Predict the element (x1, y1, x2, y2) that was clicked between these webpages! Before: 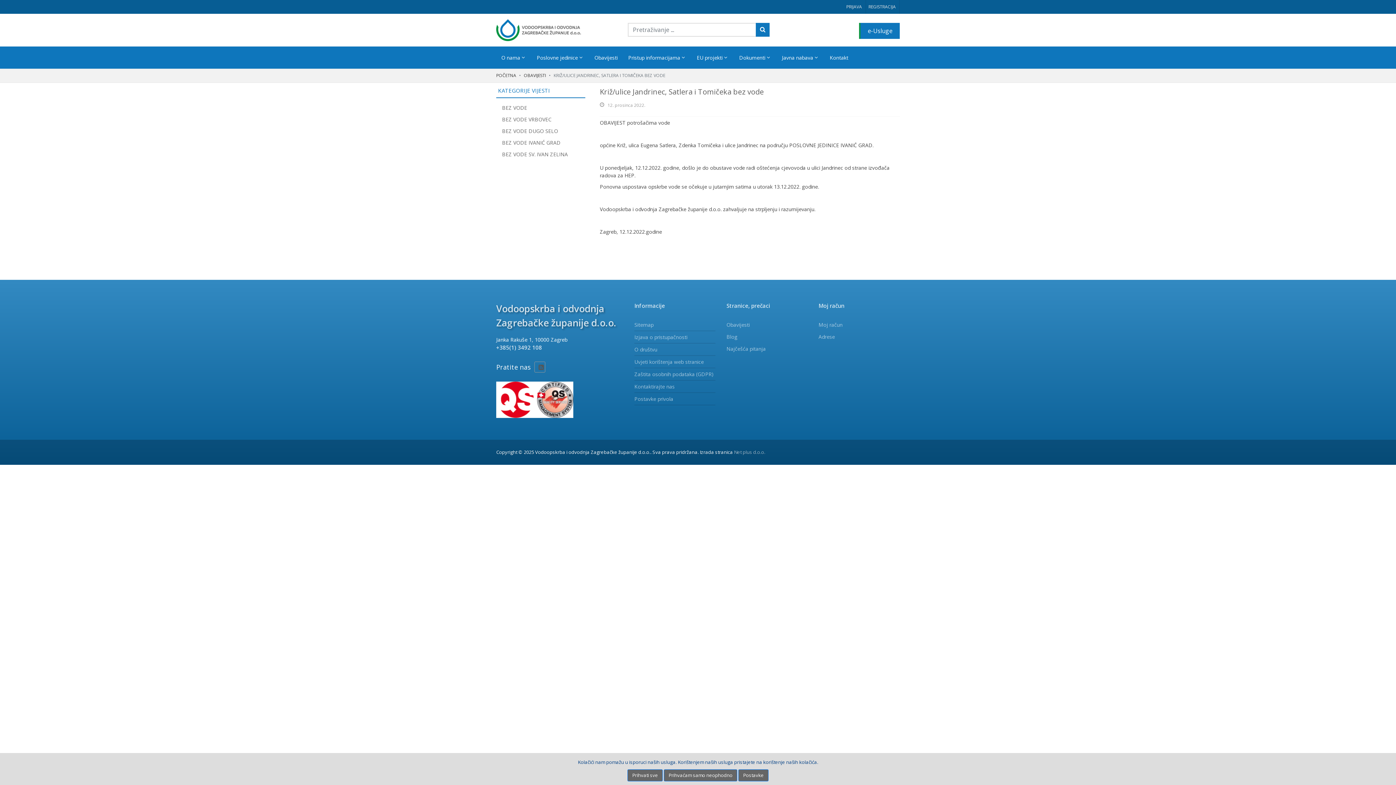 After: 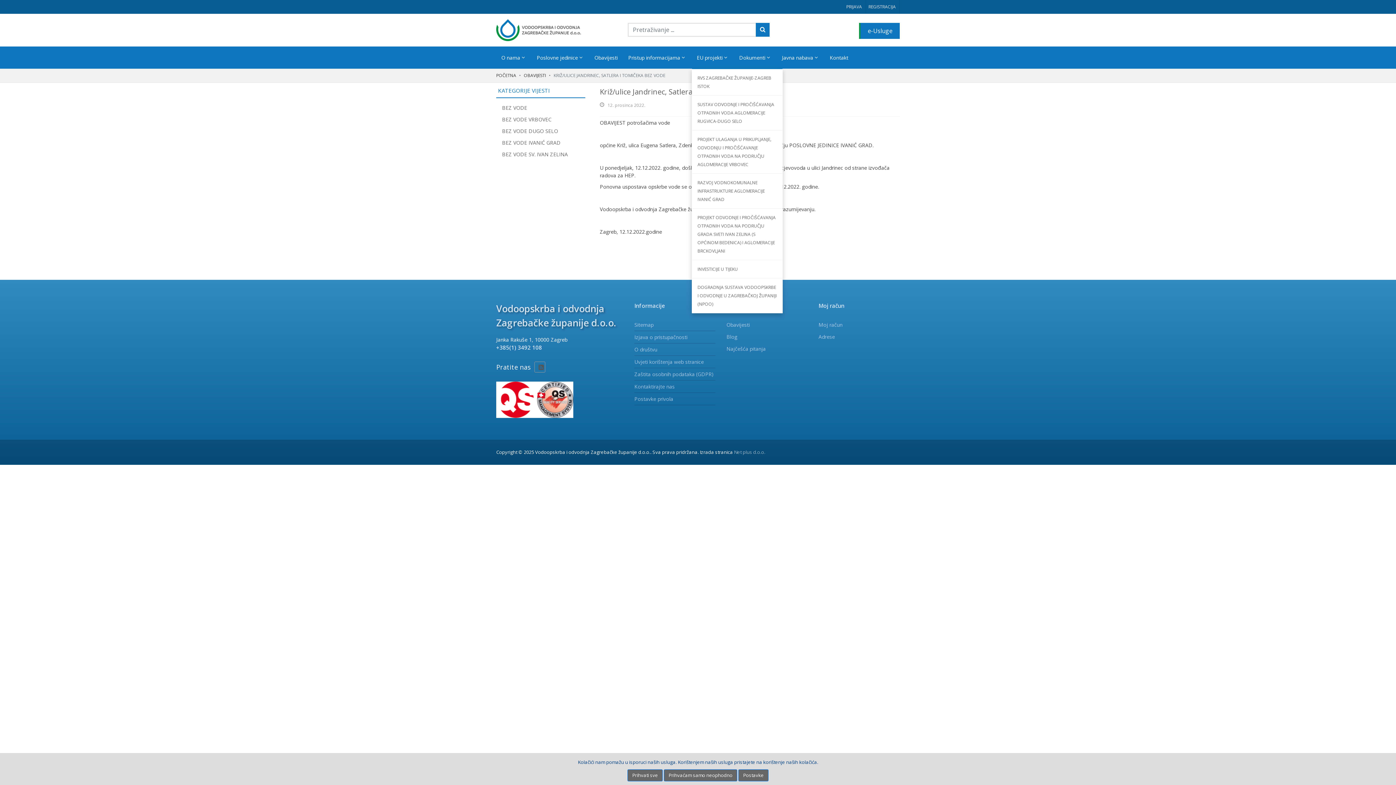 Action: bbox: (691, 46, 734, 68) label: EU projekti 